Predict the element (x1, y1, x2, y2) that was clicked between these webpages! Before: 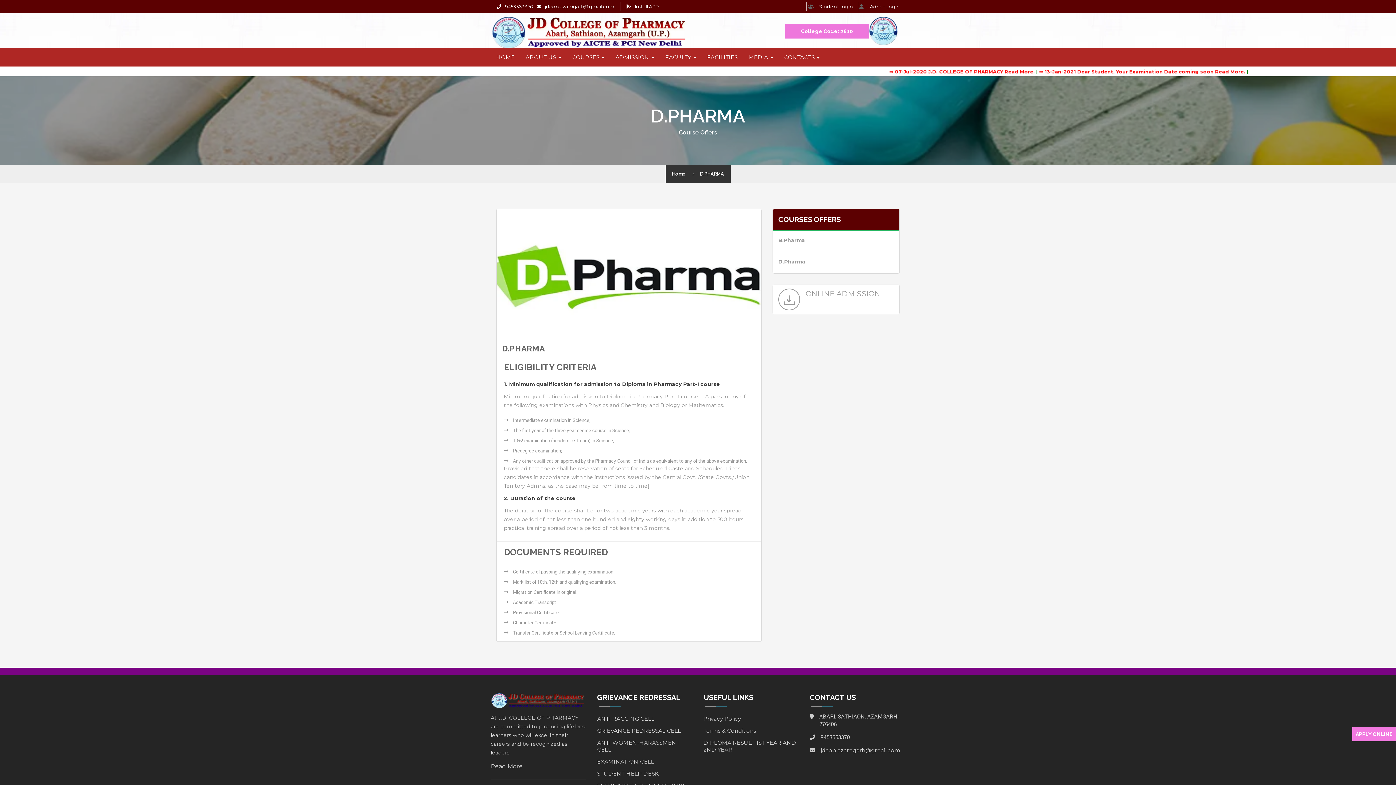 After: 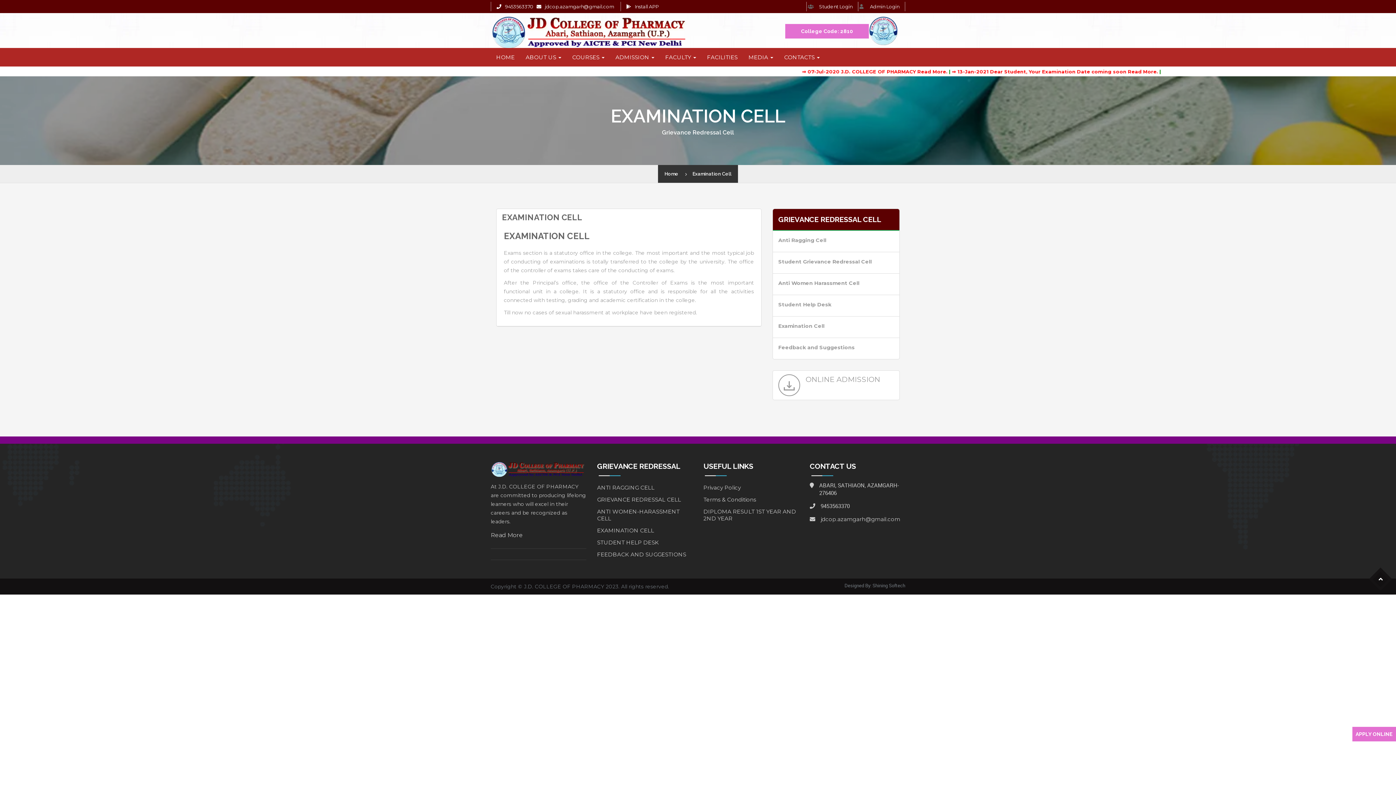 Action: bbox: (597, 755, 692, 767) label: EXAMINATION CELL